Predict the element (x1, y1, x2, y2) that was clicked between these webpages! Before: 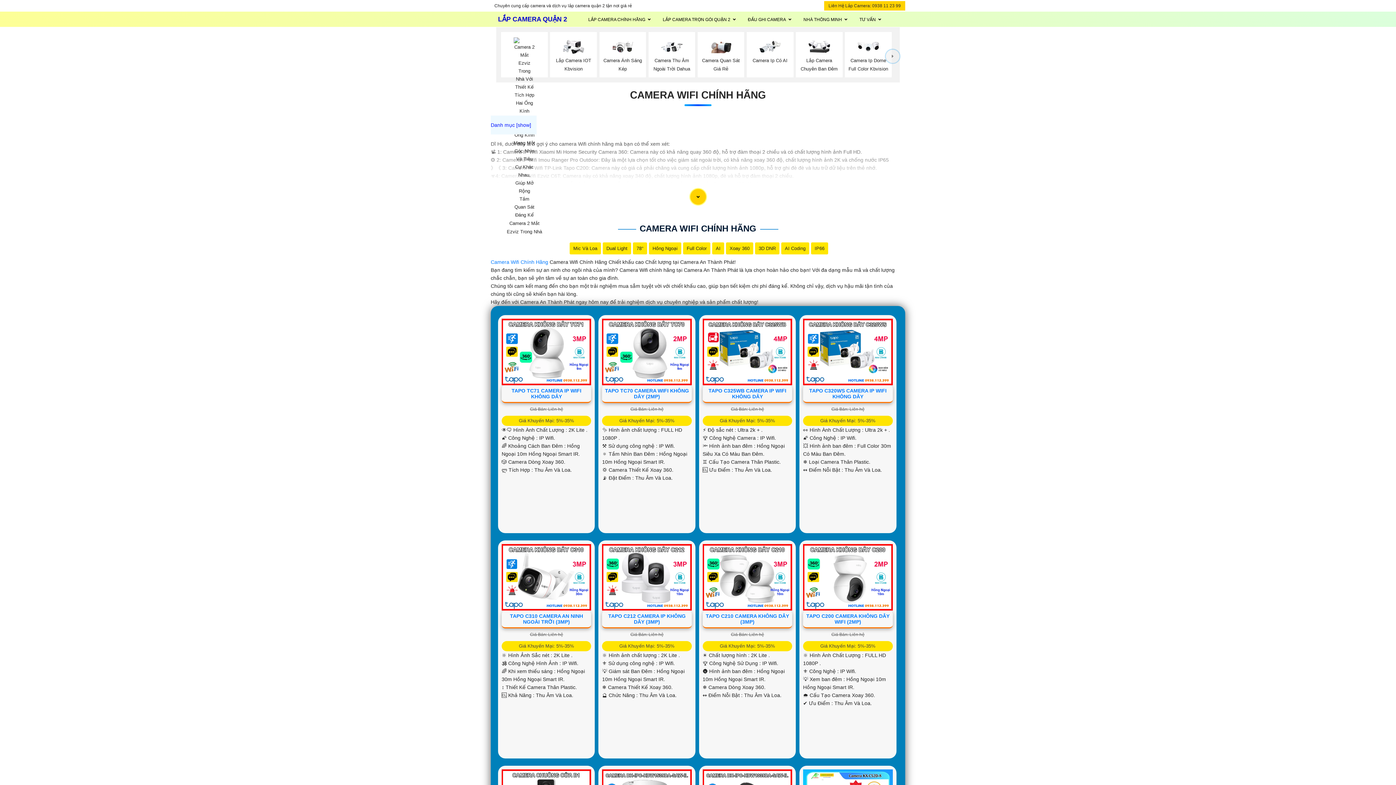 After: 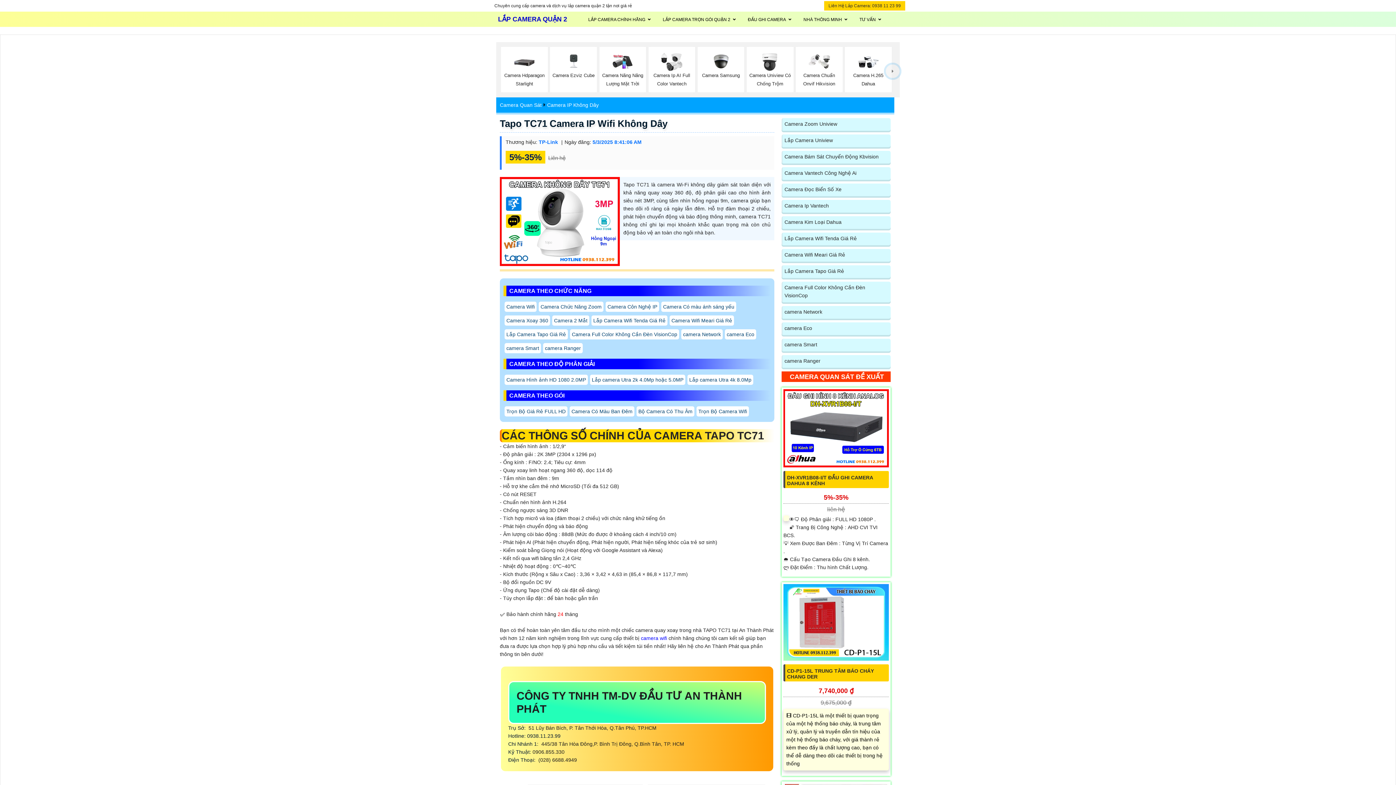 Action: bbox: (501, 348, 591, 354)